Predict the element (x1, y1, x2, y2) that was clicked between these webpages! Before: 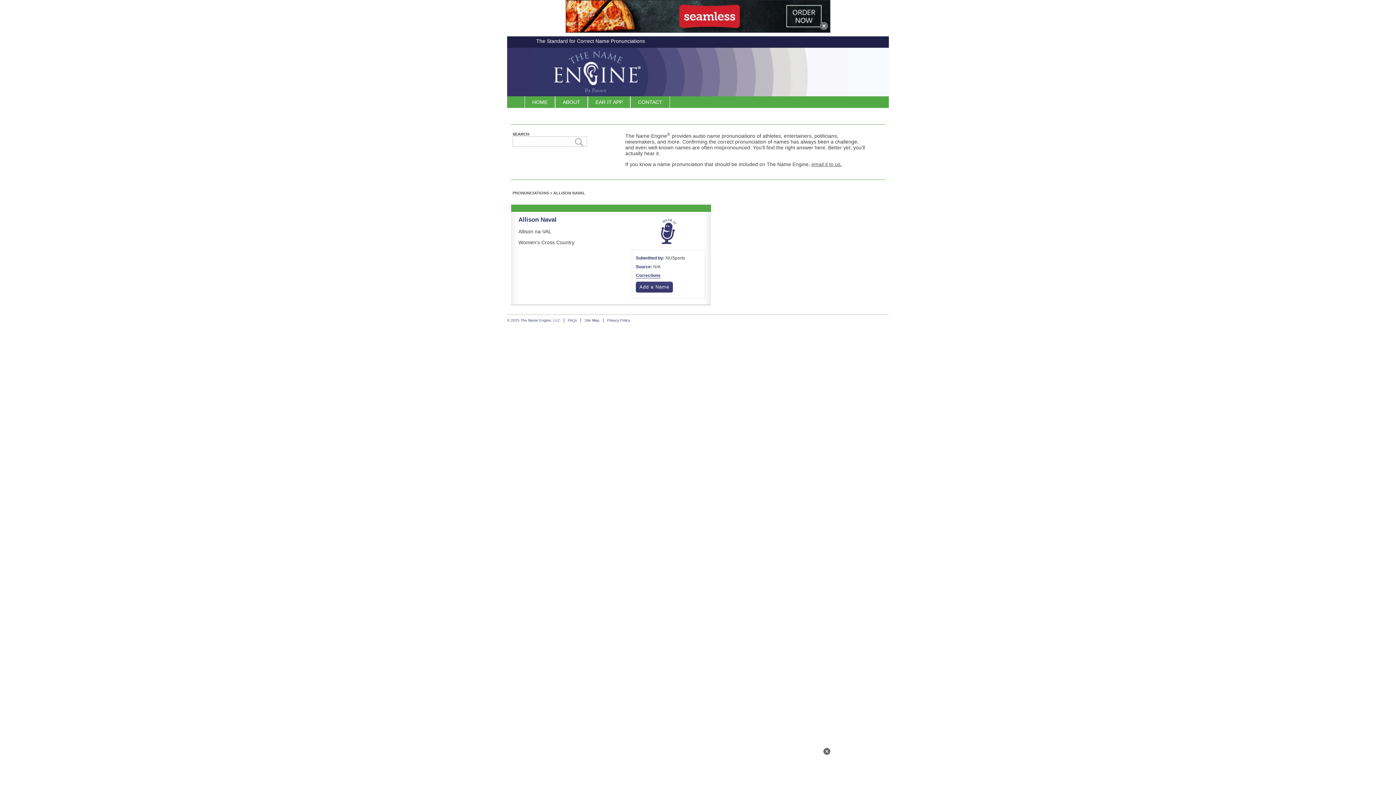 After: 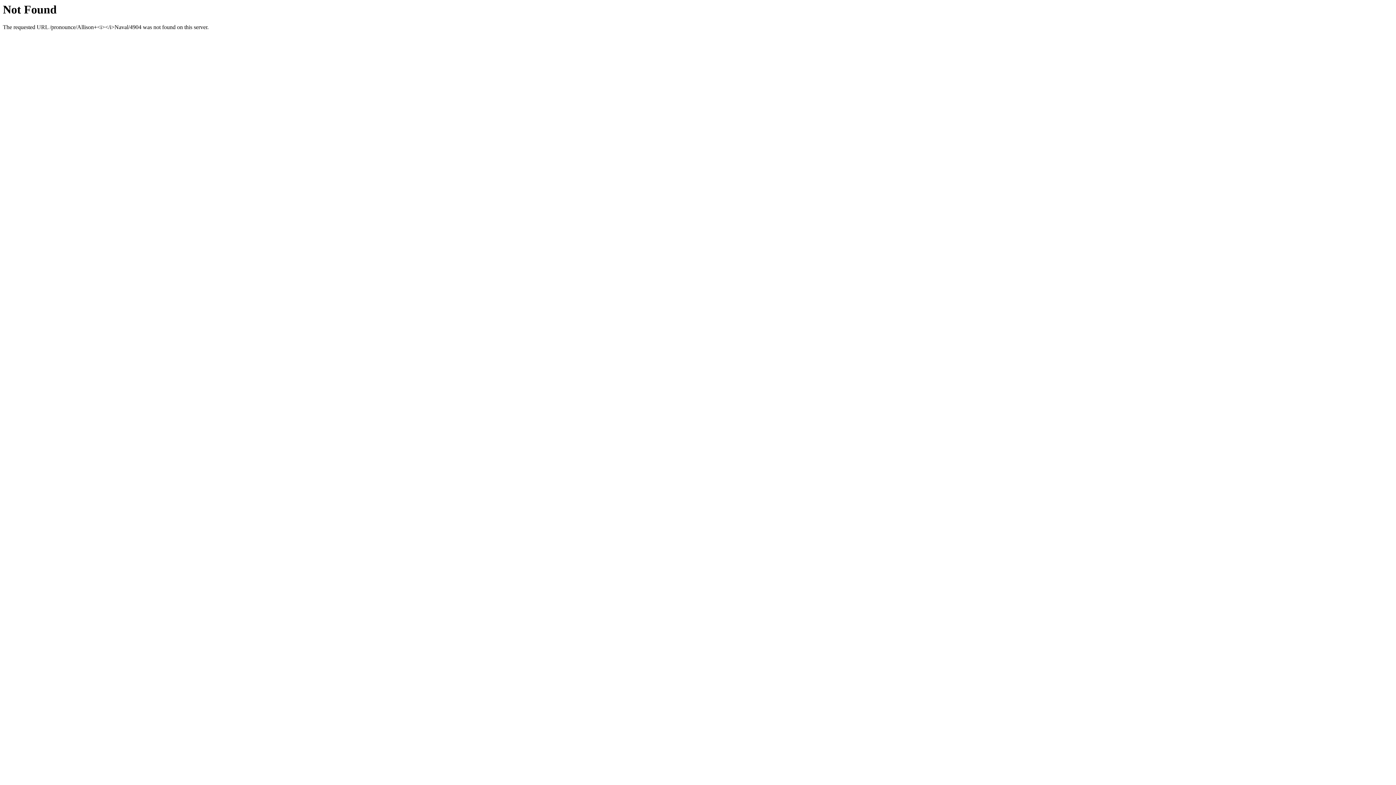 Action: label: ALLISON NAVAL bbox: (553, 190, 585, 195)